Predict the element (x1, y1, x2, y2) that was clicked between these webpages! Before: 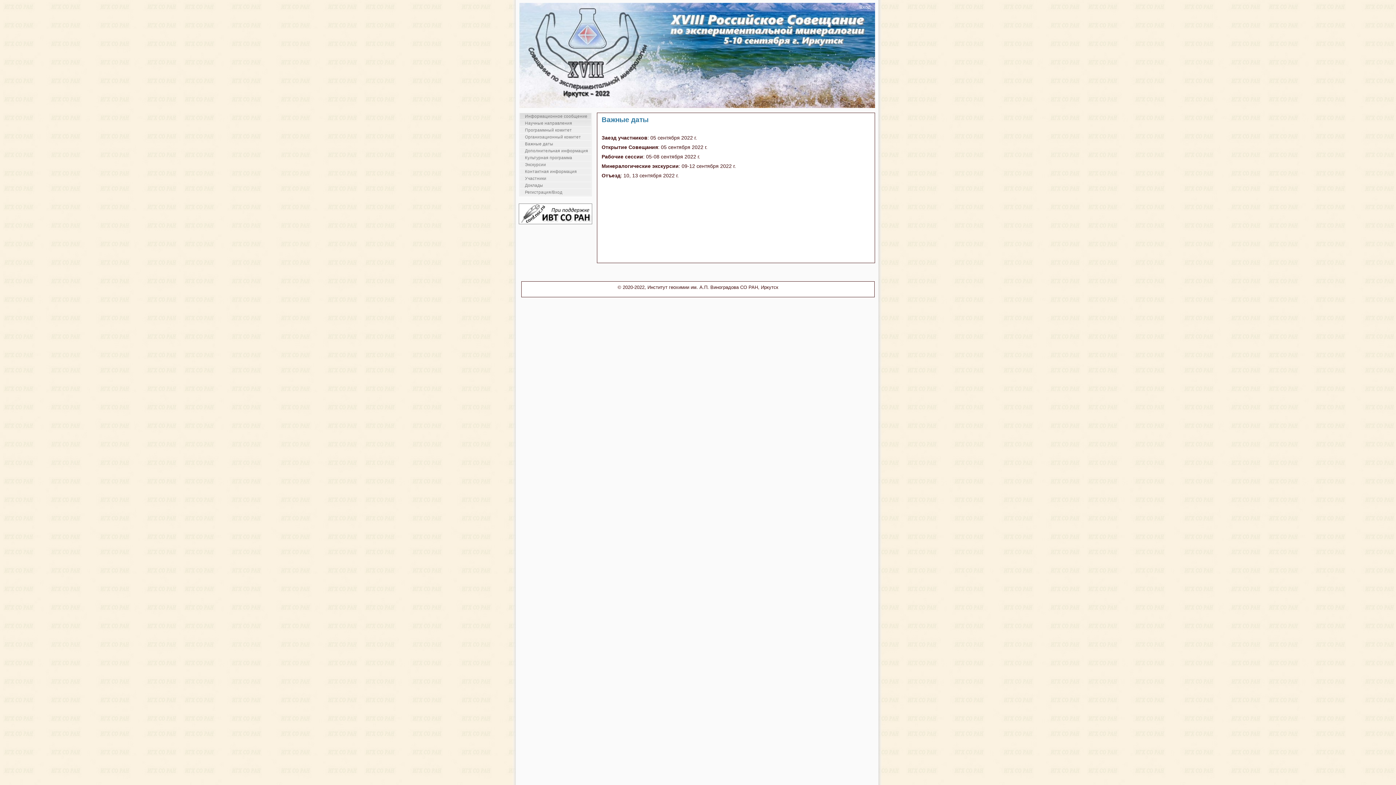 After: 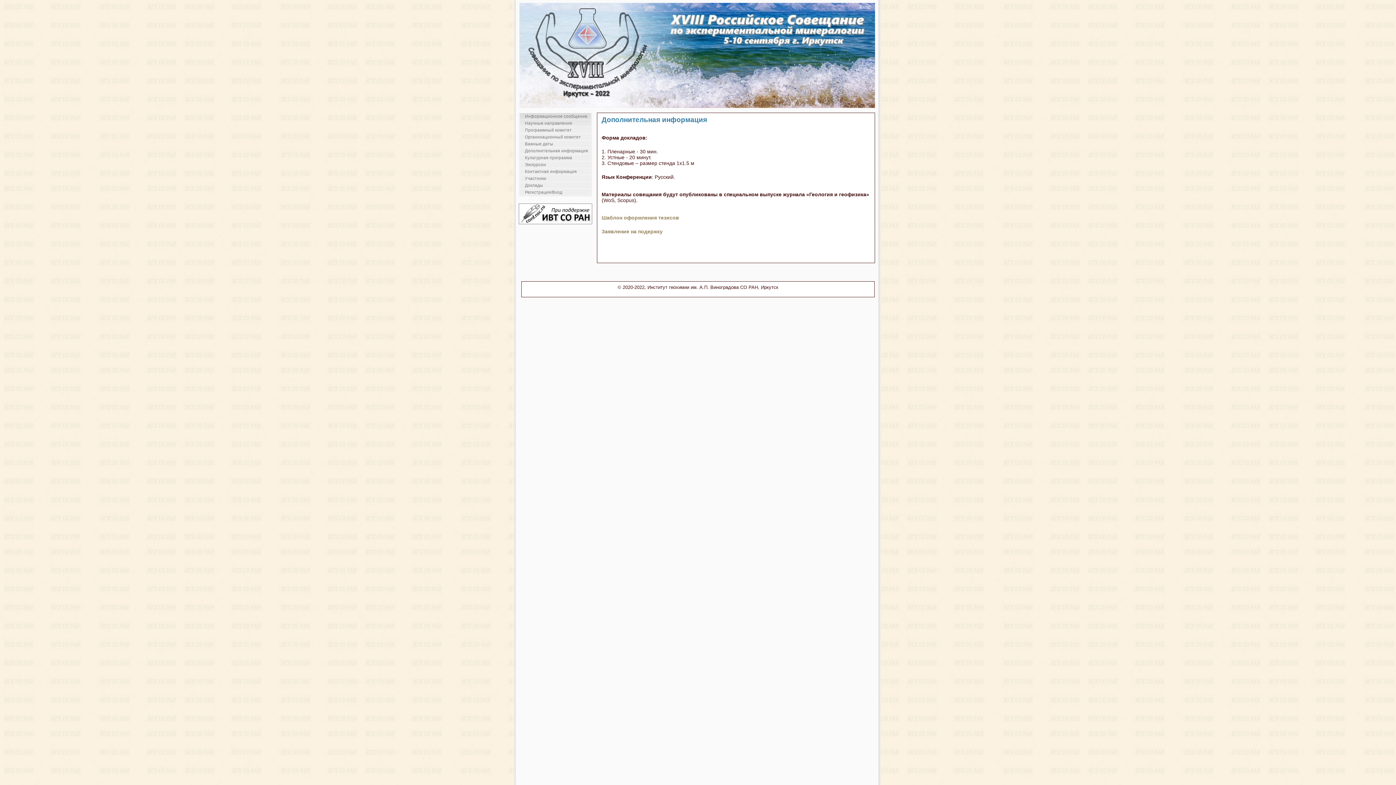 Action: bbox: (520, 147, 591, 154) label: Дополнительная информация